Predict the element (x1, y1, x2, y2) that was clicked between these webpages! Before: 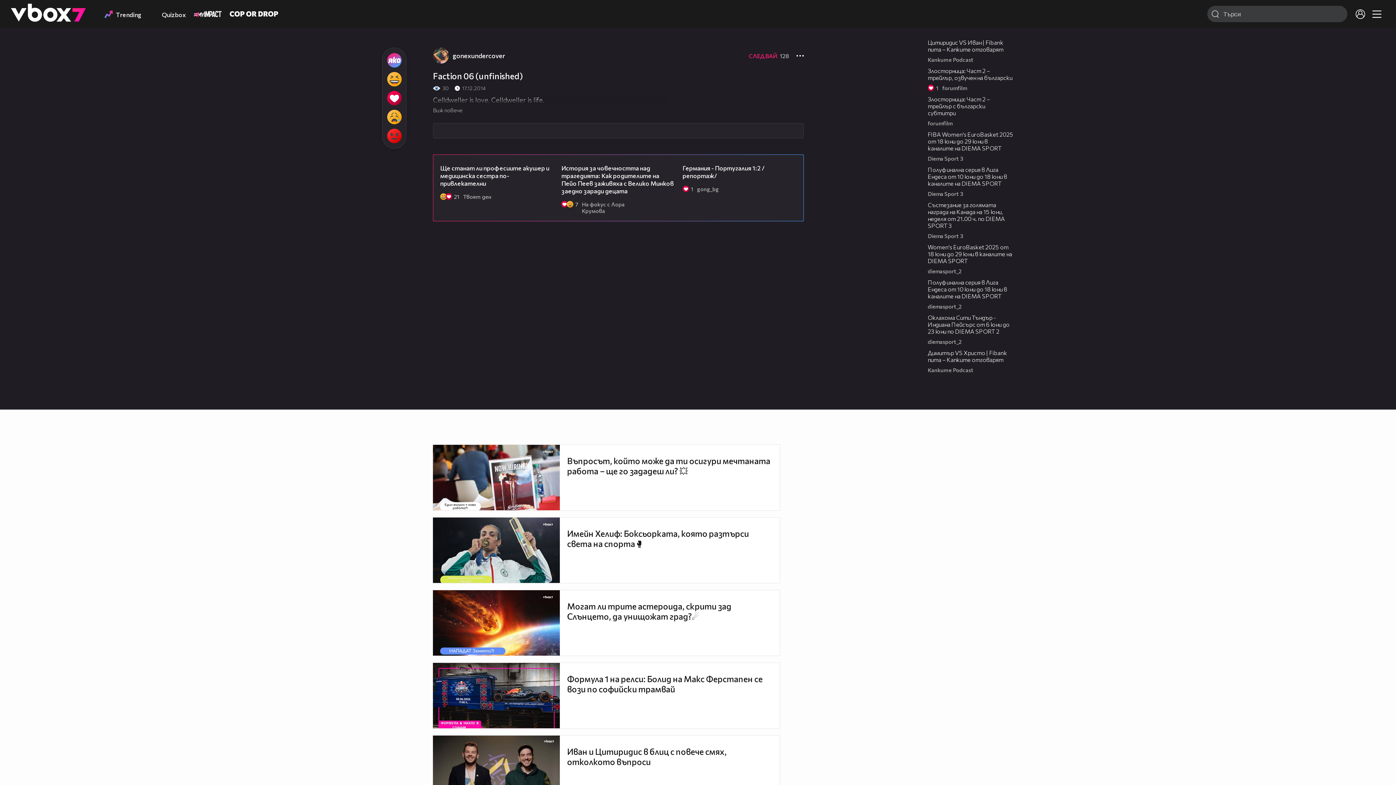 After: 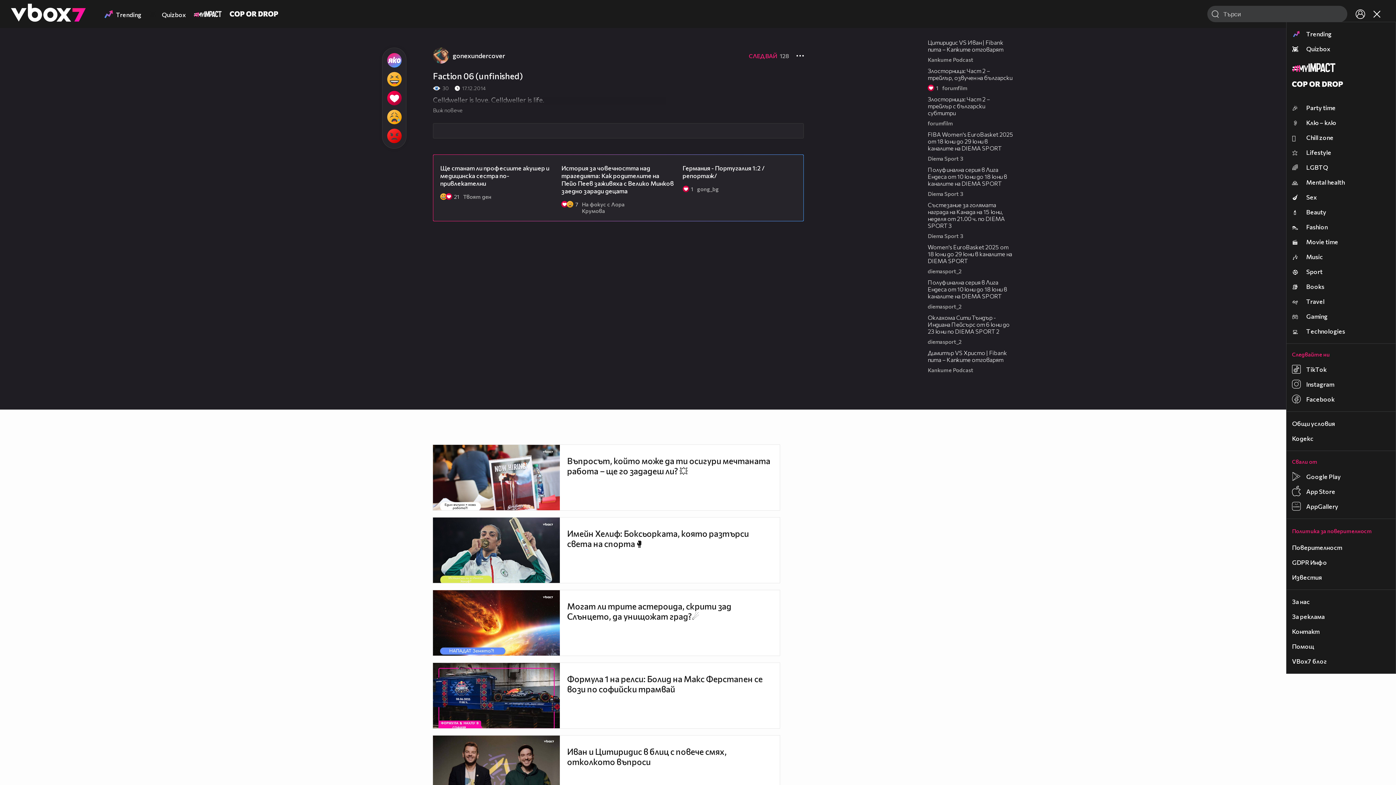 Action: bbox: (1369, 6, 1385, 22)